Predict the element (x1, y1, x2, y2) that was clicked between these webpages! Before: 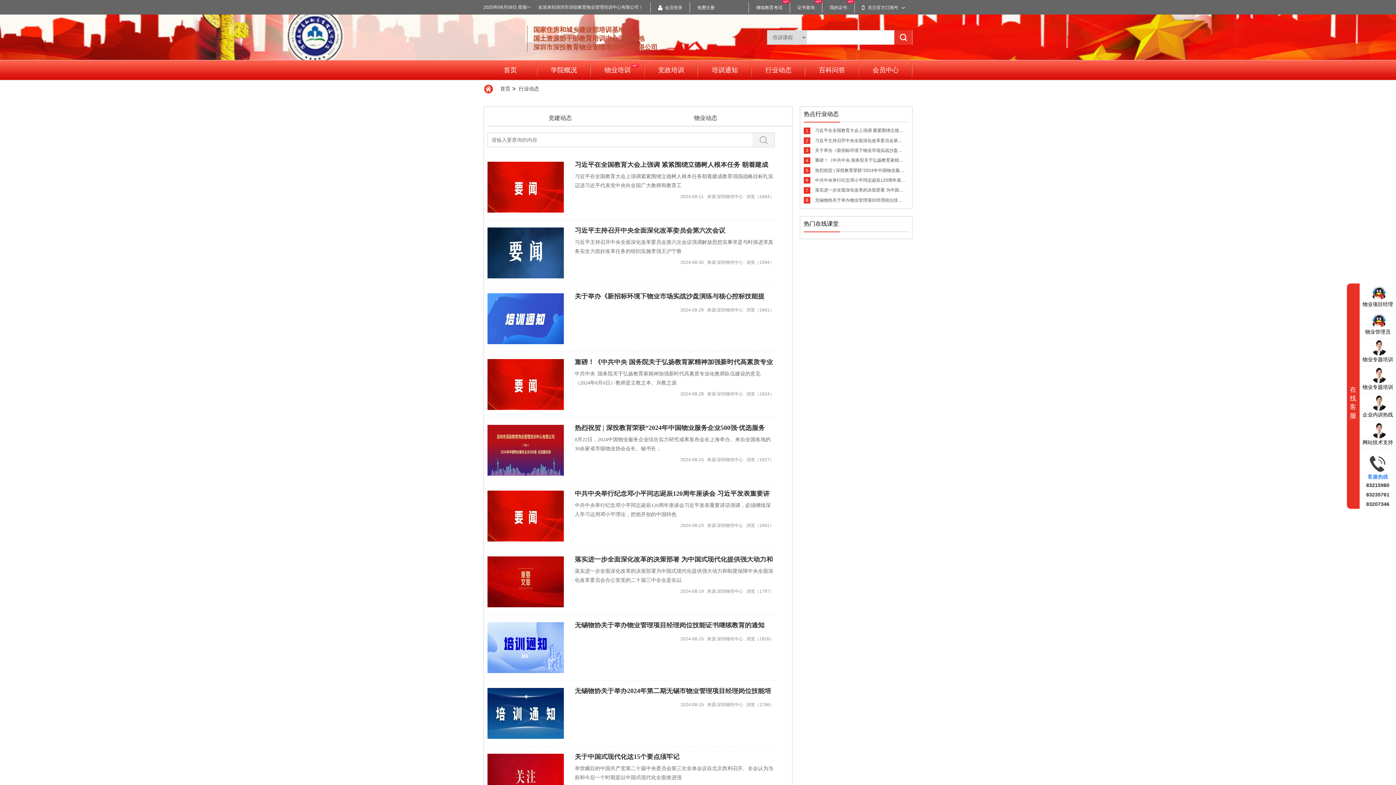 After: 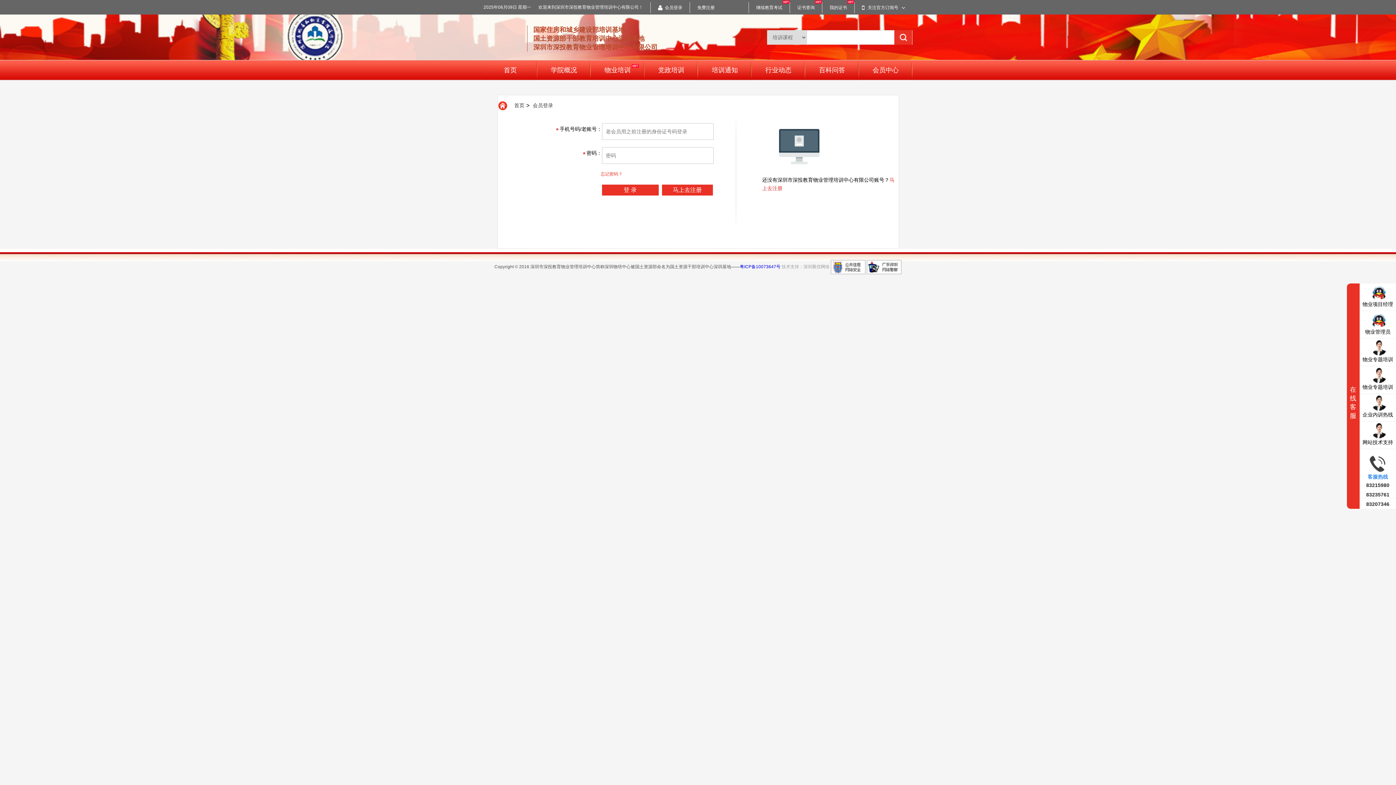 Action: bbox: (748, 2, 789, 13) label: 继续教育考试